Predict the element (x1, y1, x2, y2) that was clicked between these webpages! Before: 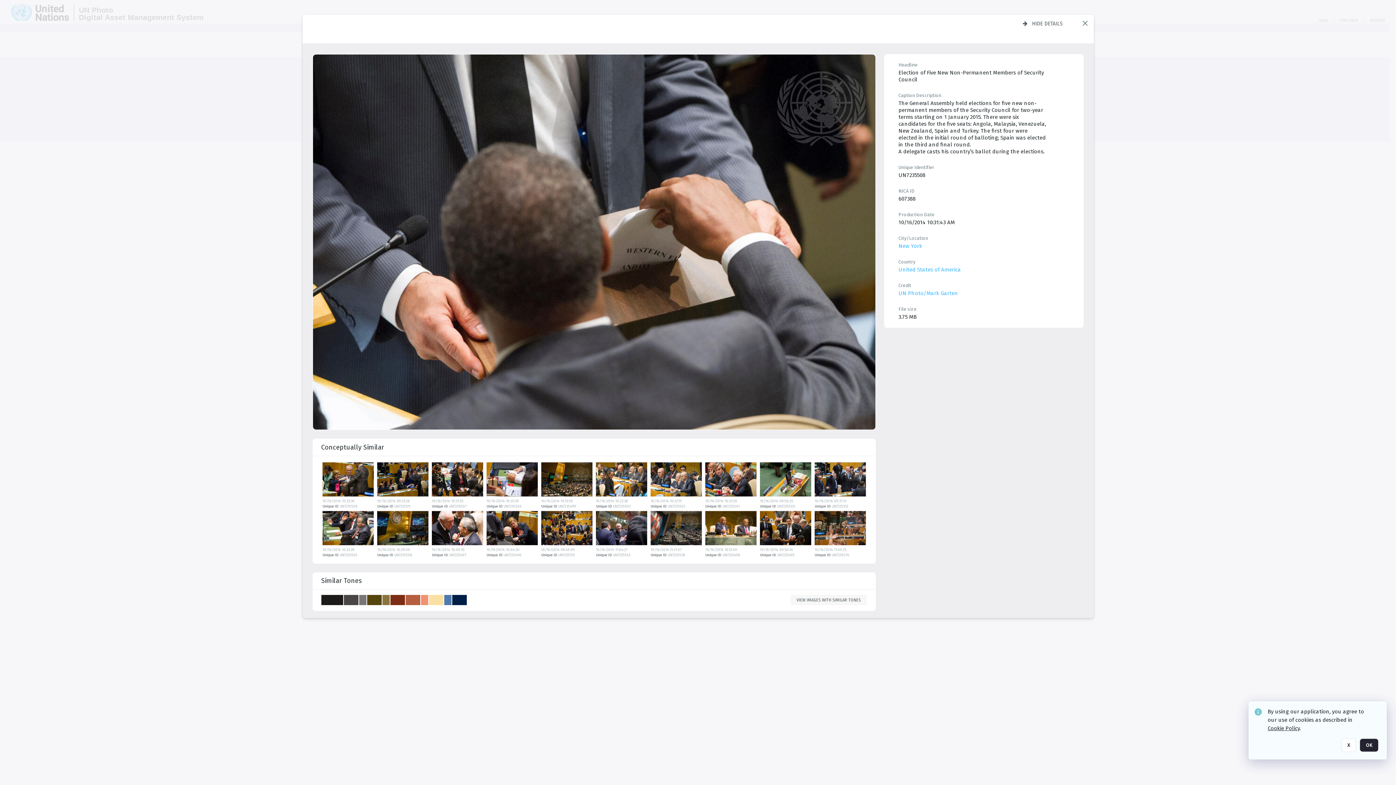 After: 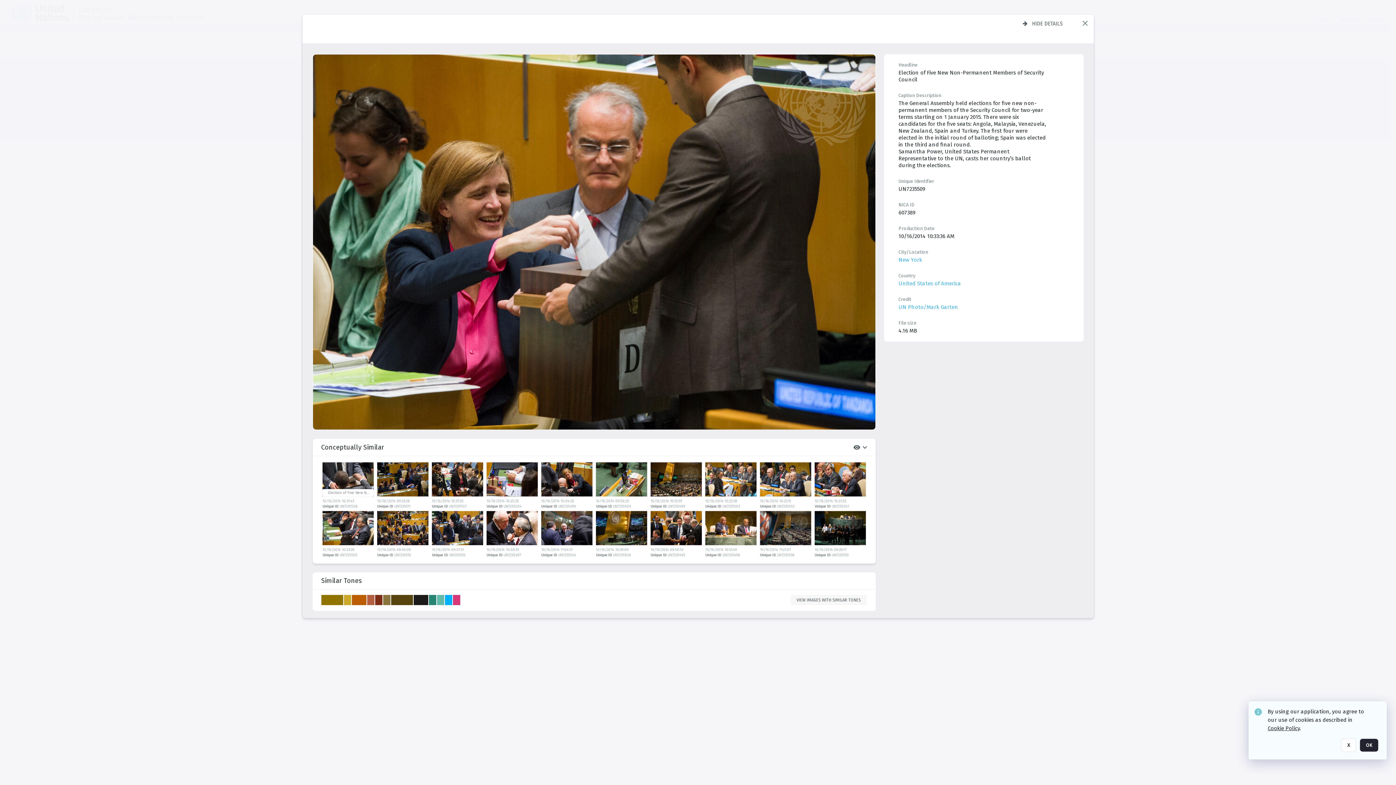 Action: bbox: (322, 462, 375, 499) label: details